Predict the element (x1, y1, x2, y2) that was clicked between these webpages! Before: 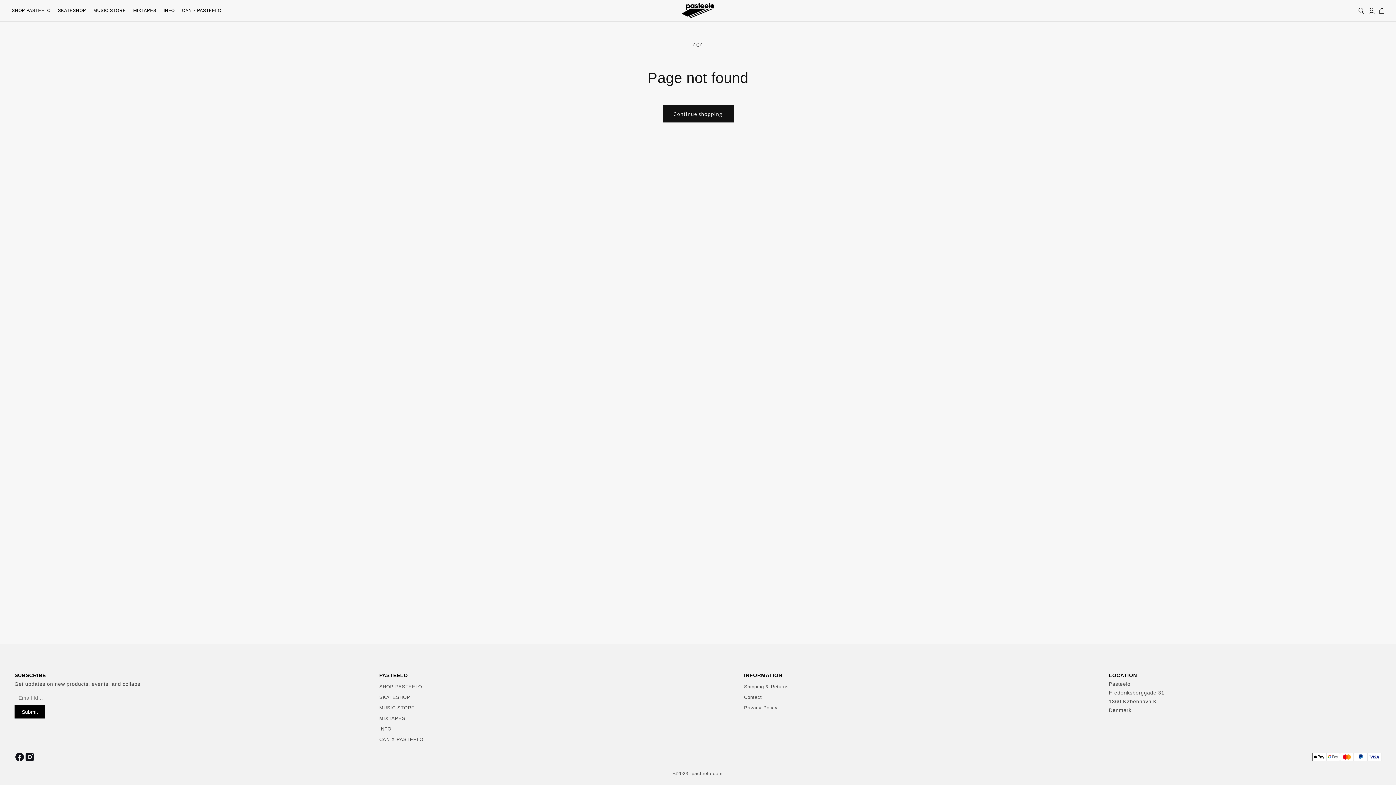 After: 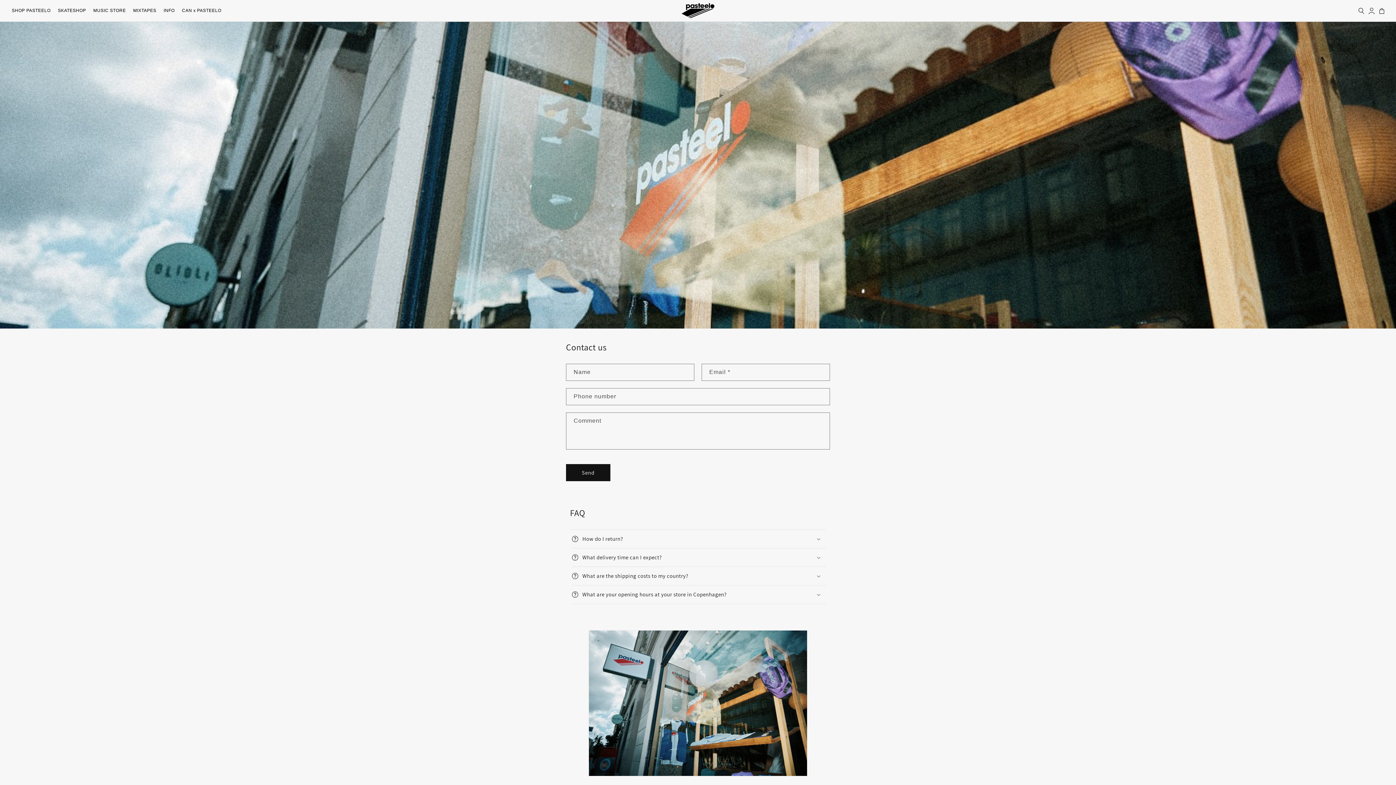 Action: label: INFO bbox: (160, 0, 178, 21)